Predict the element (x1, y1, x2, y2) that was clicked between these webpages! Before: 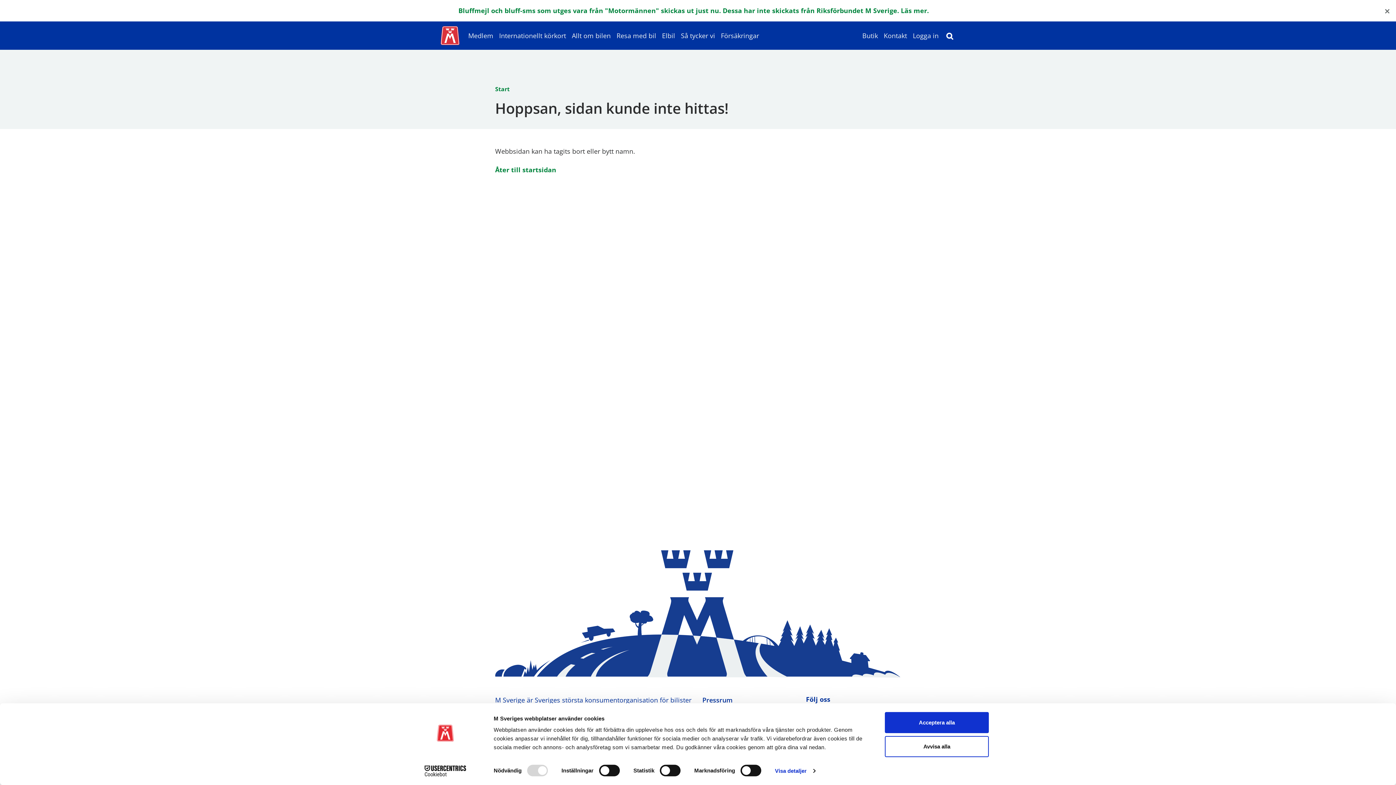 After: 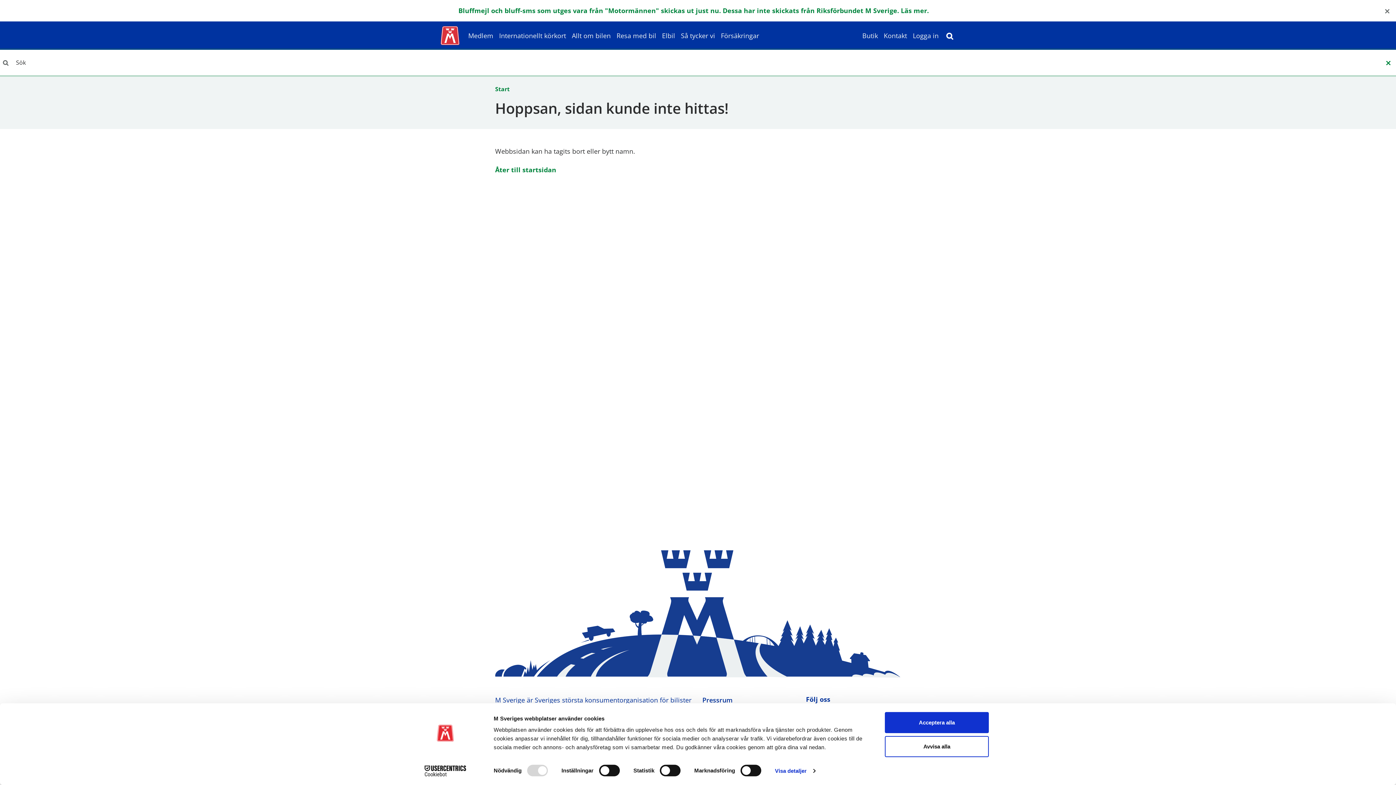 Action: label: Sök bbox: (944, 26, 955, 45)